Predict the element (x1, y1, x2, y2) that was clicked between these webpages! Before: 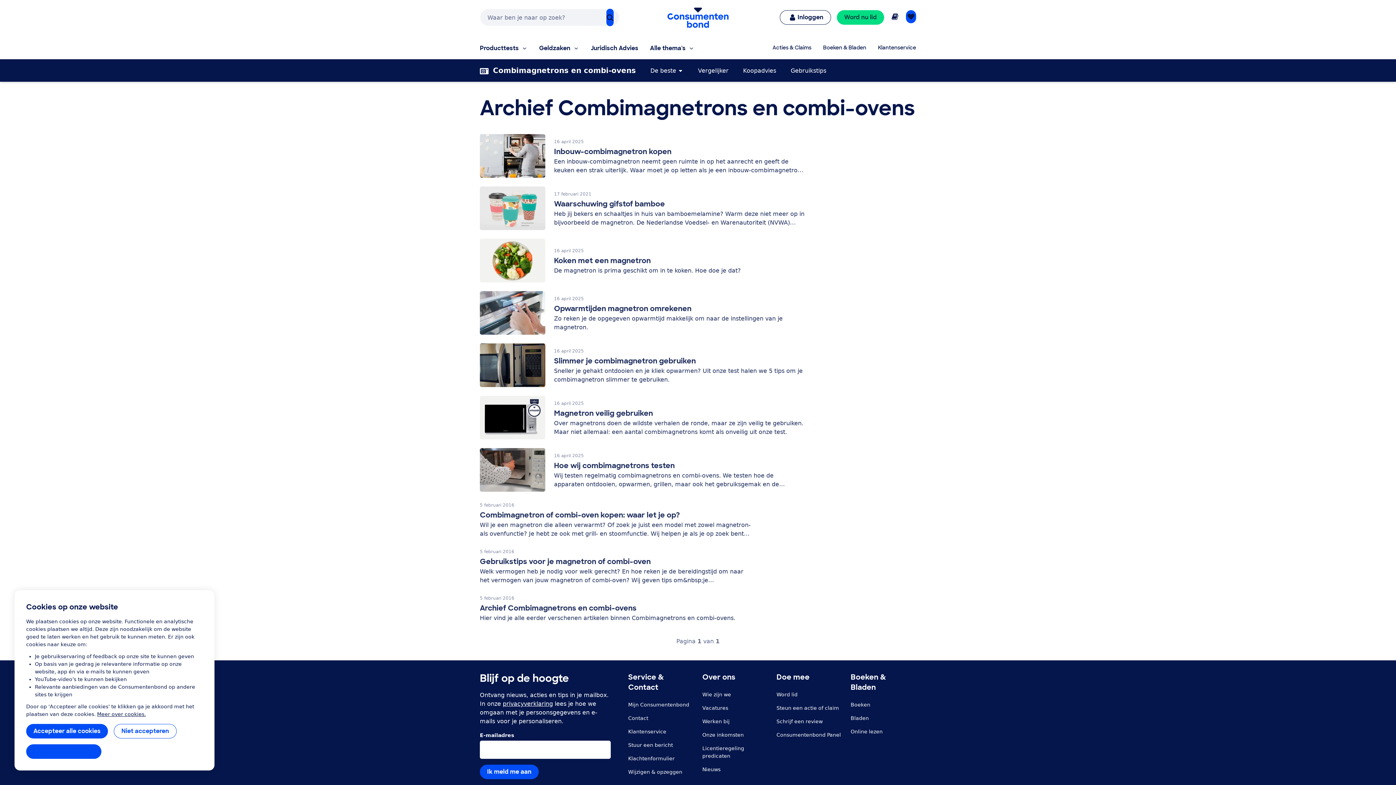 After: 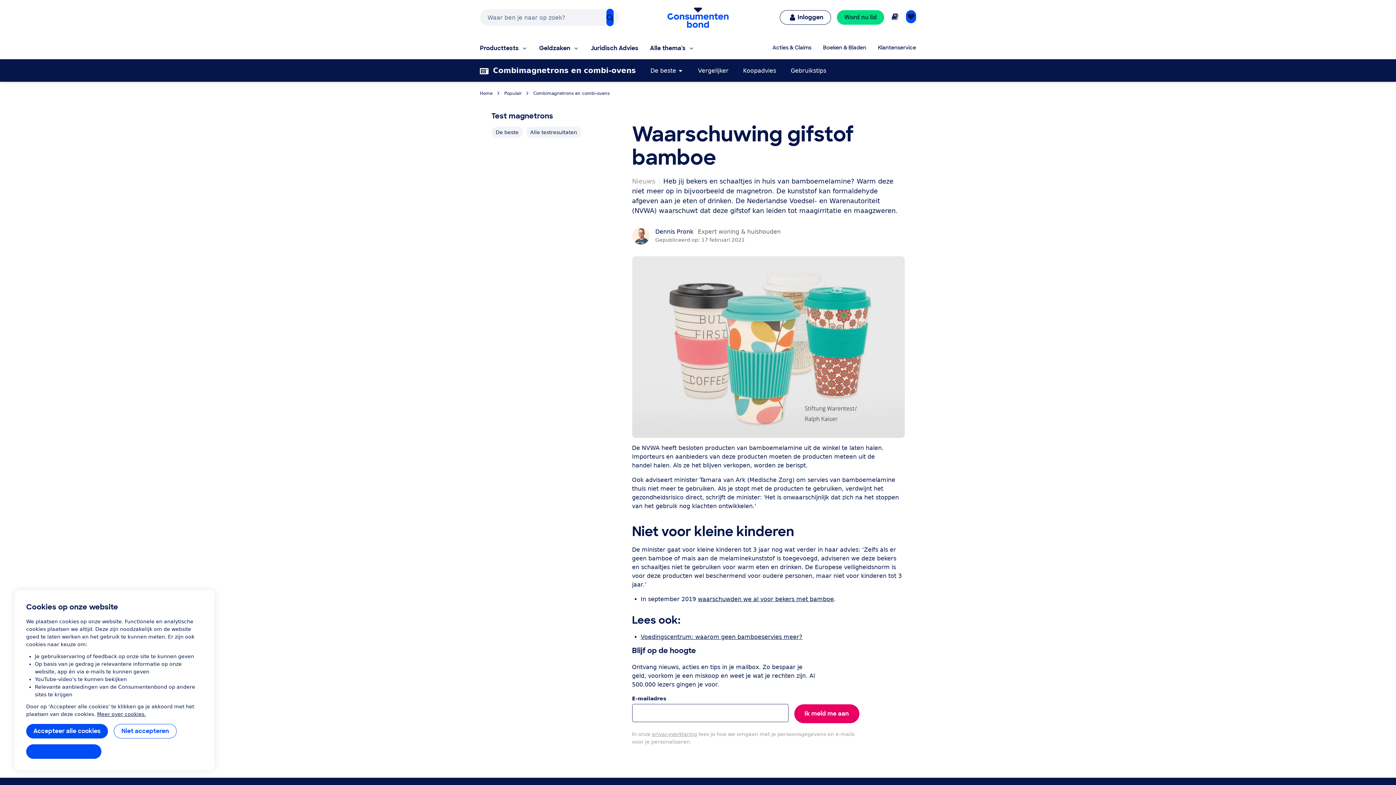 Action: label: 17 februari 2021
Waarschuwing gifstof bamboe

Heb jij bekers en schaaltjes in huis van bamboemelamine? Warm deze niet meer op in bijvoorbeeld de magnetron. De Nederlandse Voedsel- en Warenautoriteit (NVWA) waarschuwt dat dit kan leiden tot maagirritatie en maagzweren. bbox: (480, 186, 805, 230)